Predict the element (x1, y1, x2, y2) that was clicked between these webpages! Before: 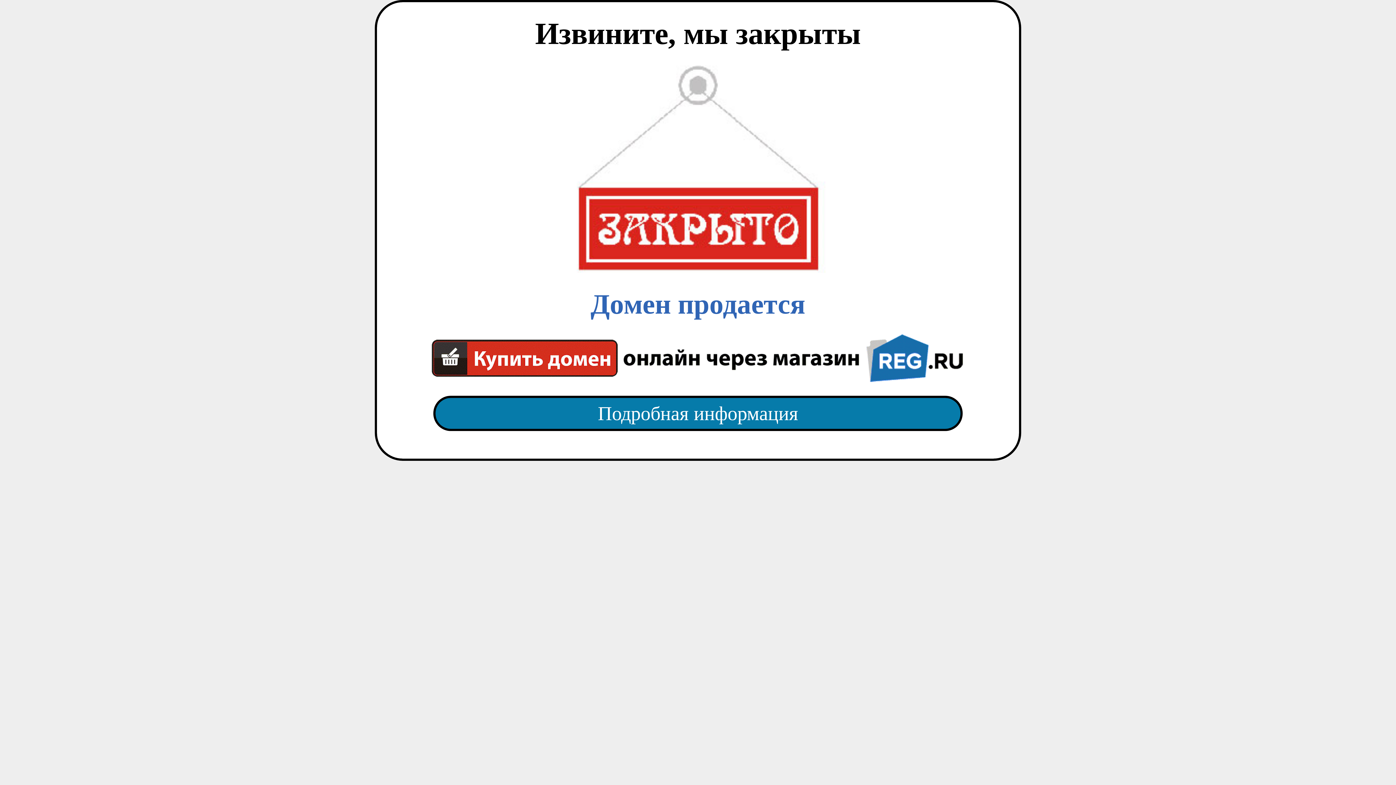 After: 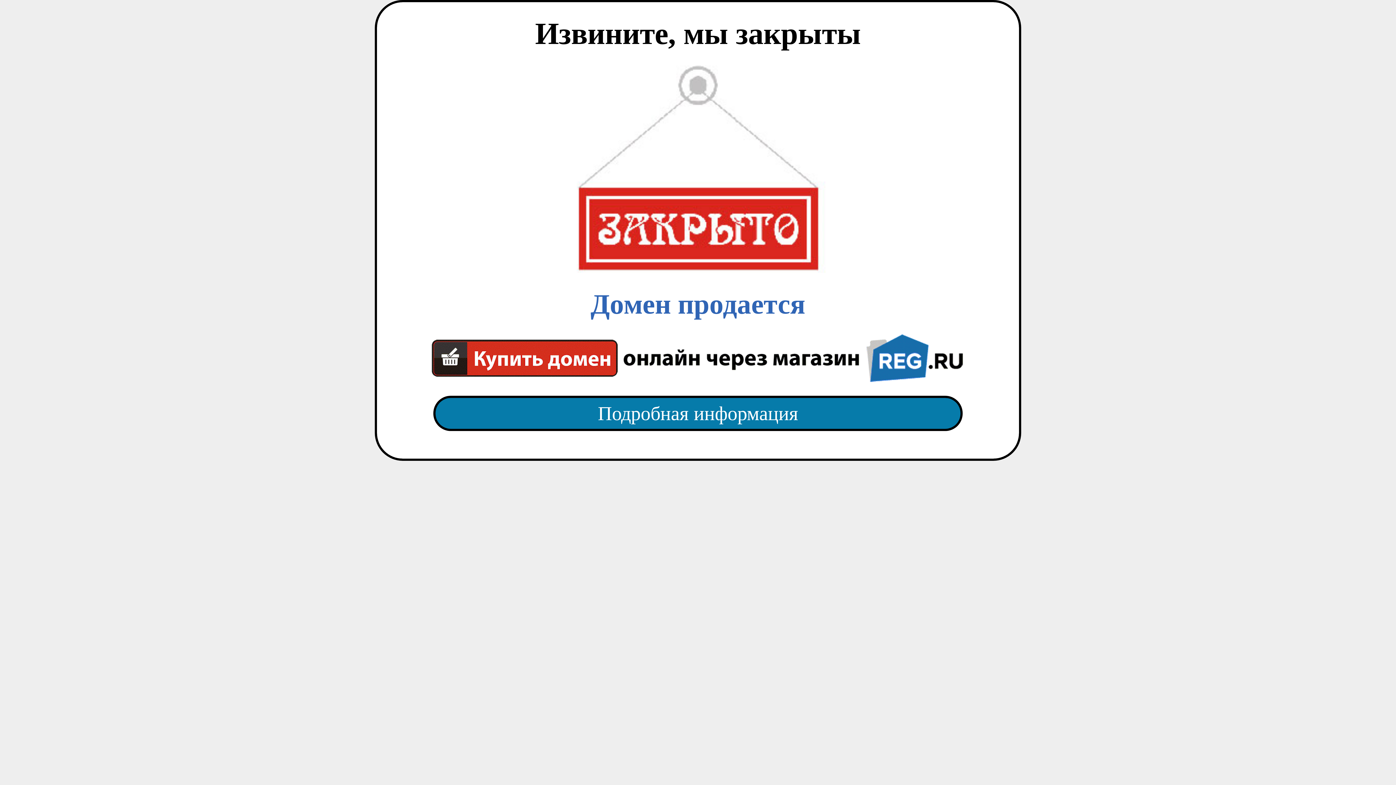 Action: bbox: (418, 382, 977, 445) label: Подробная информация